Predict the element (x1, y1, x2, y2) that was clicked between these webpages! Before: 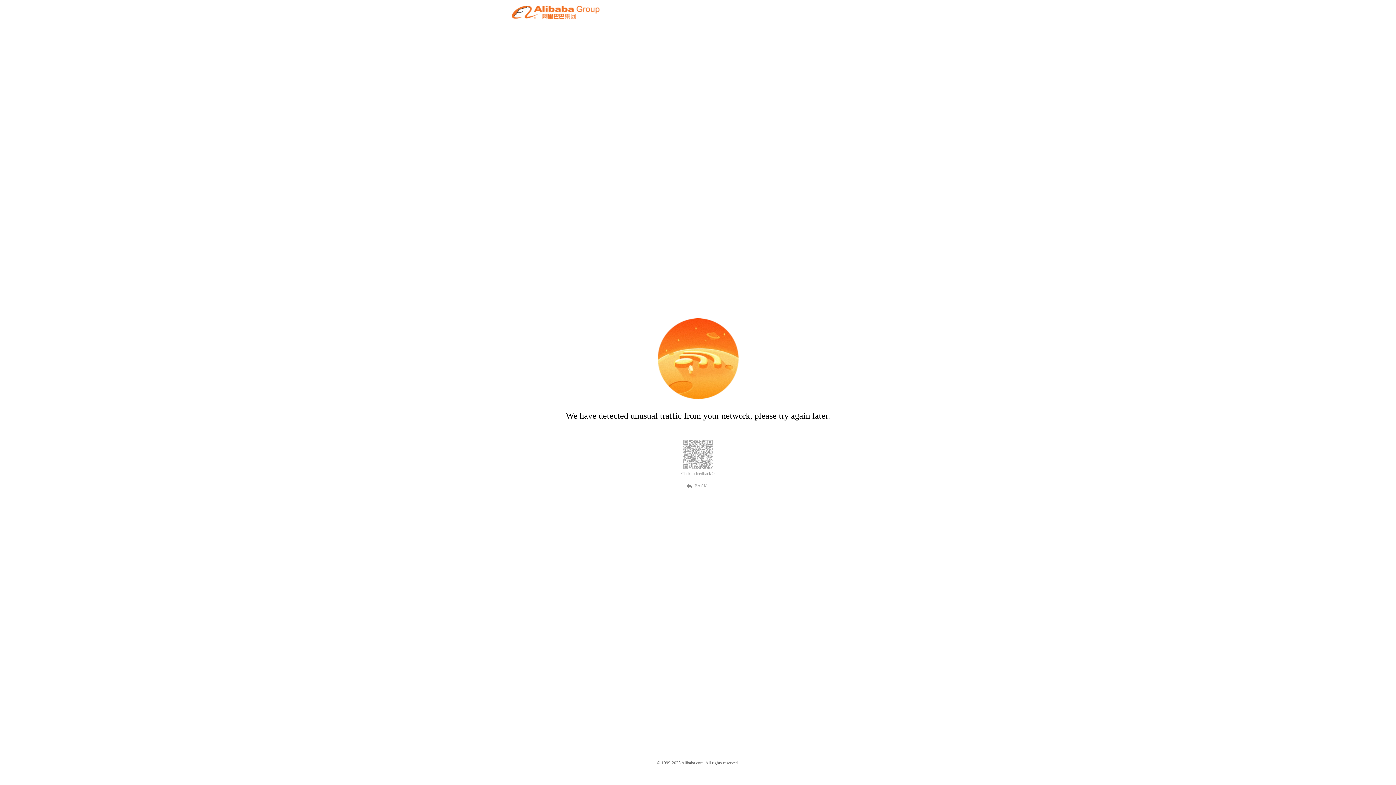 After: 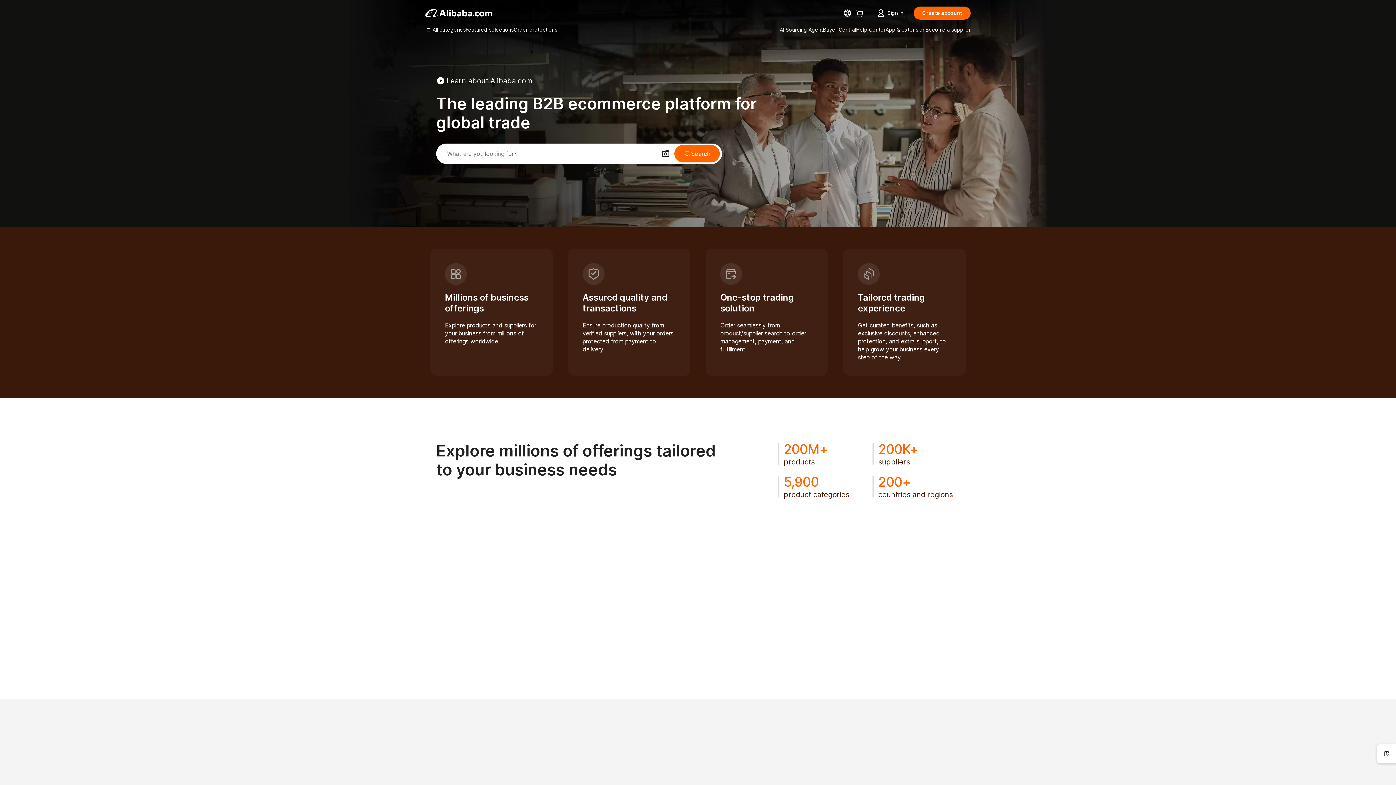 Action: bbox: (512, 12, 599, 21)